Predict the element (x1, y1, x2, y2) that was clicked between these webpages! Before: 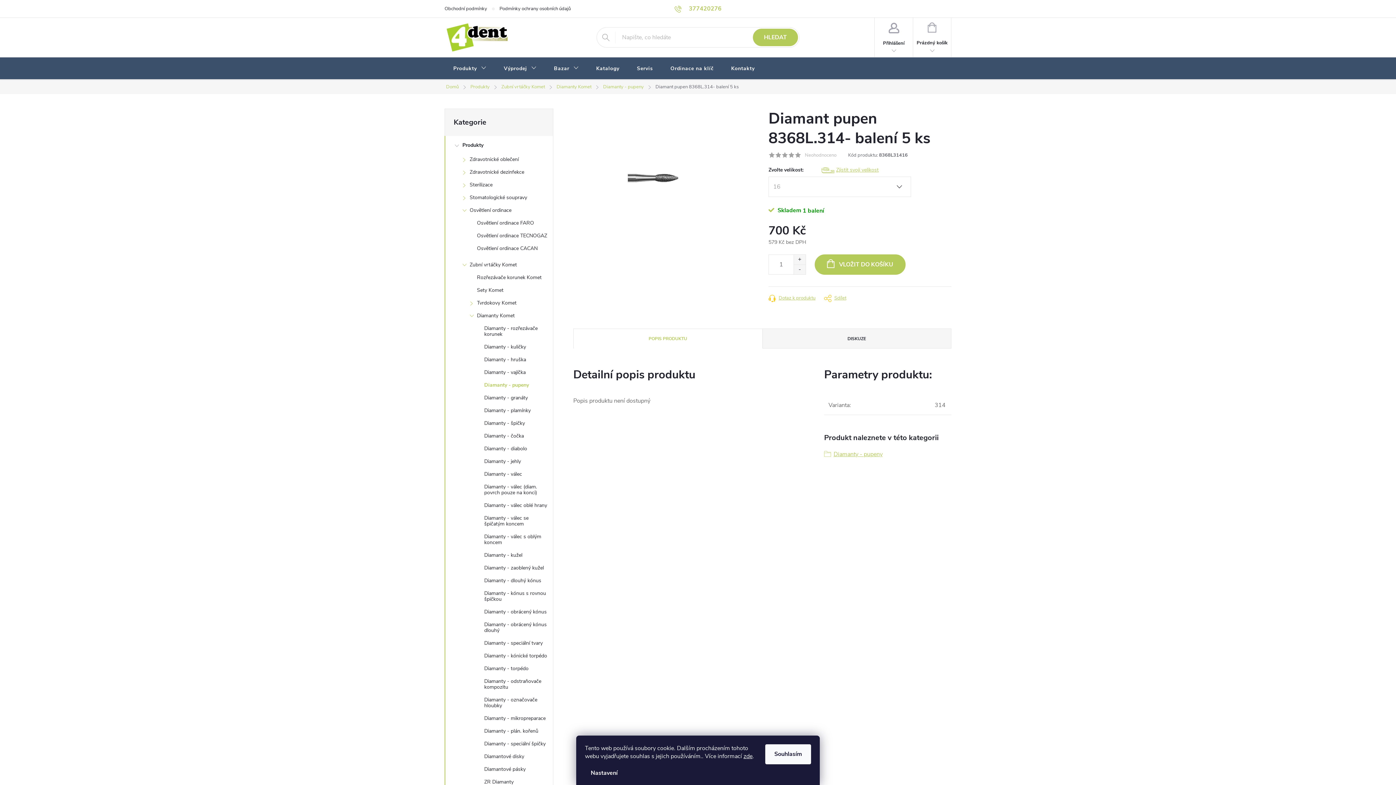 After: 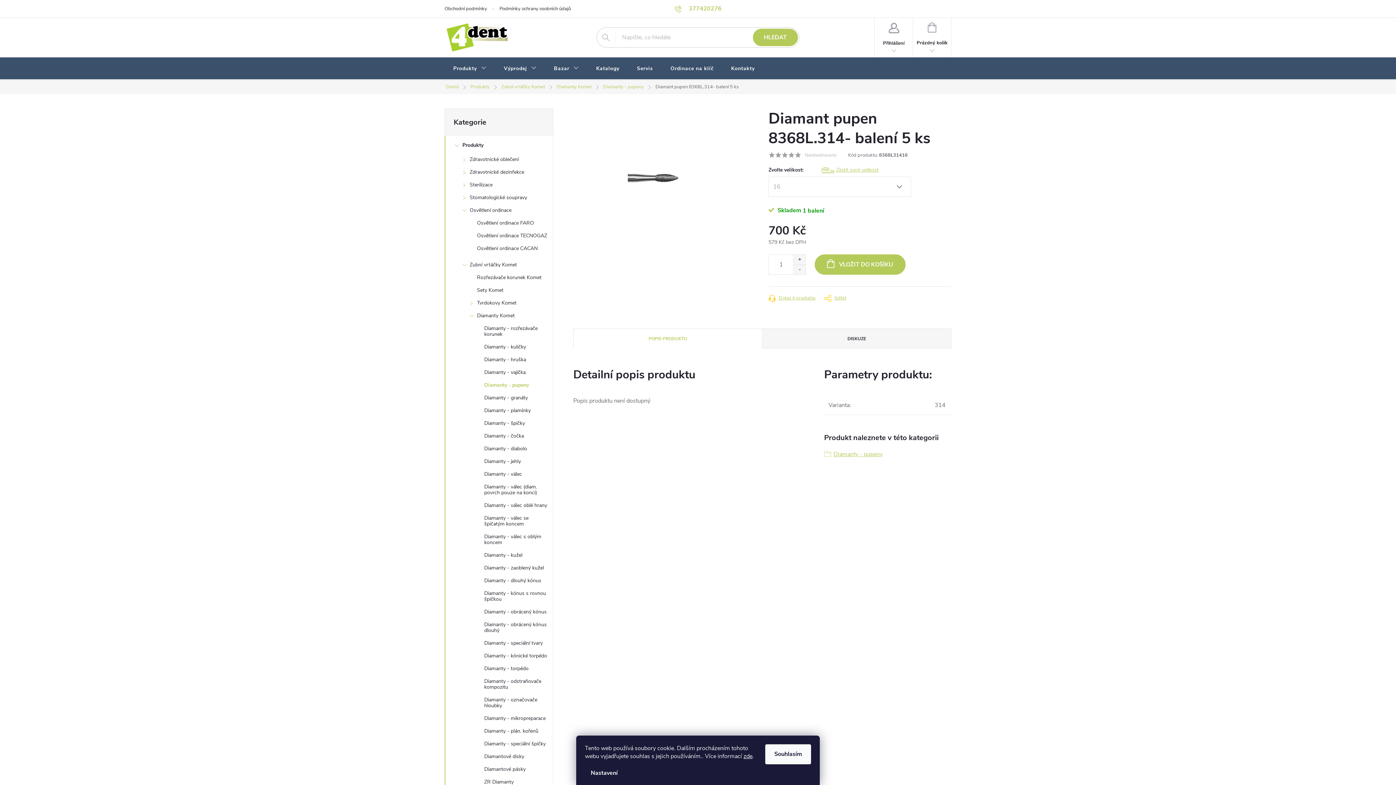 Action: label: HLEDAT bbox: (753, 28, 798, 46)